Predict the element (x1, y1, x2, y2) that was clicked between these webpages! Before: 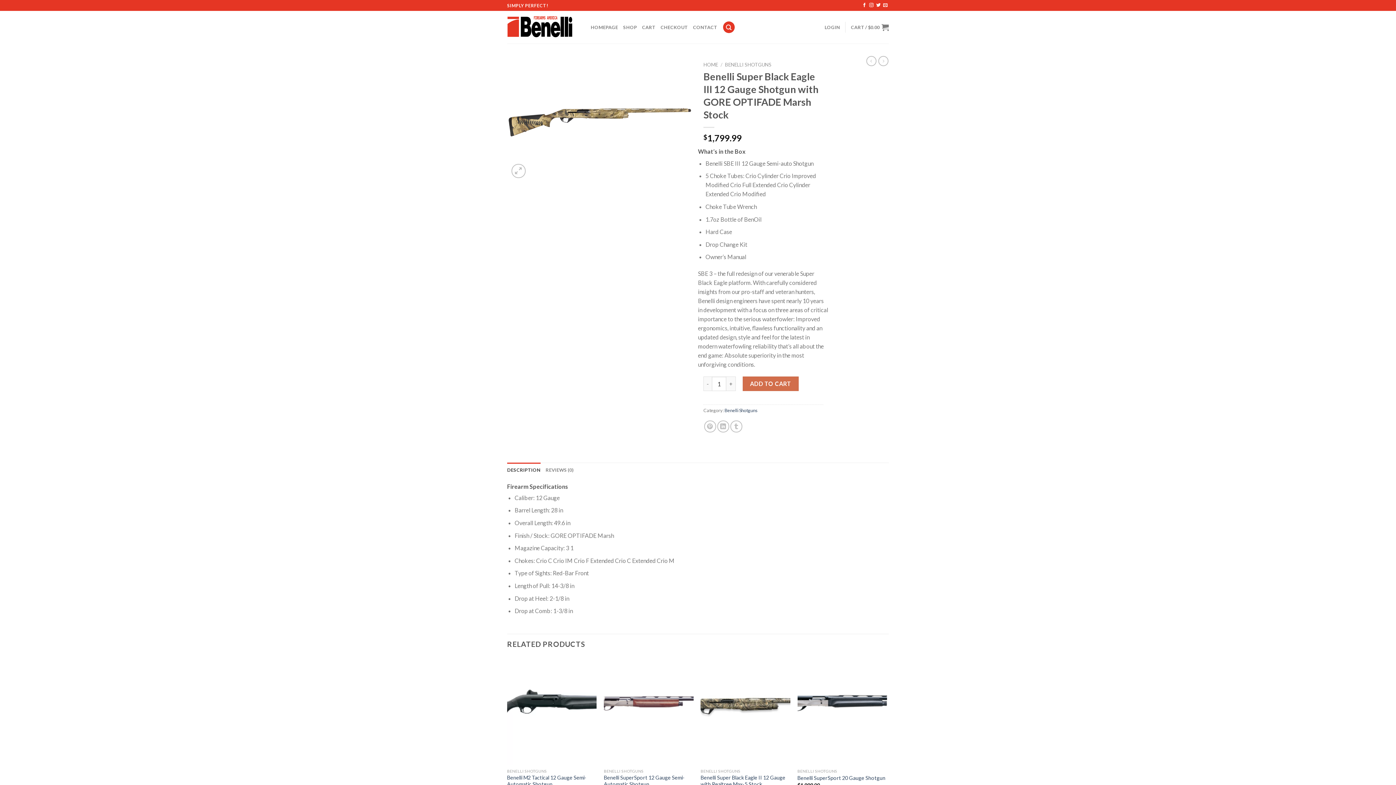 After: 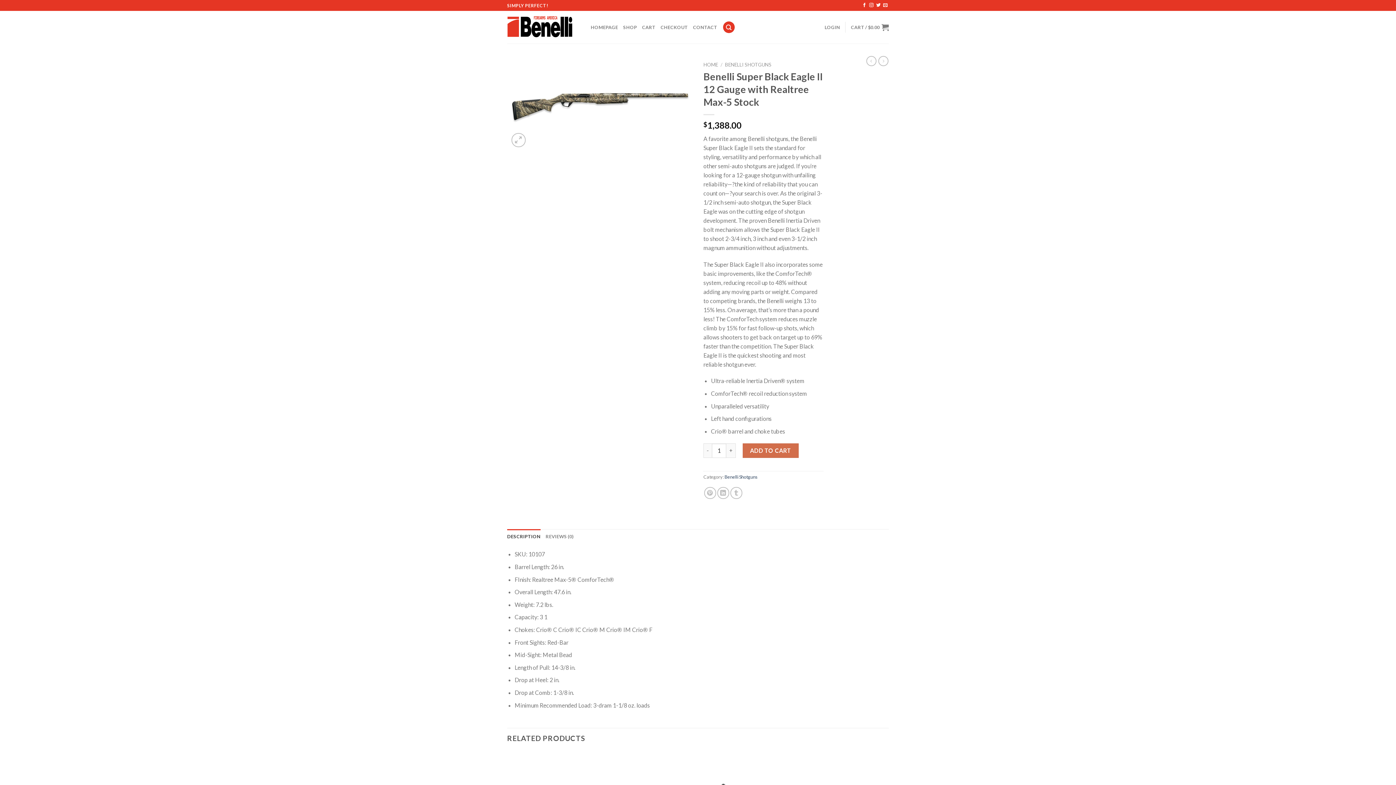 Action: bbox: (700, 657, 790, 765)